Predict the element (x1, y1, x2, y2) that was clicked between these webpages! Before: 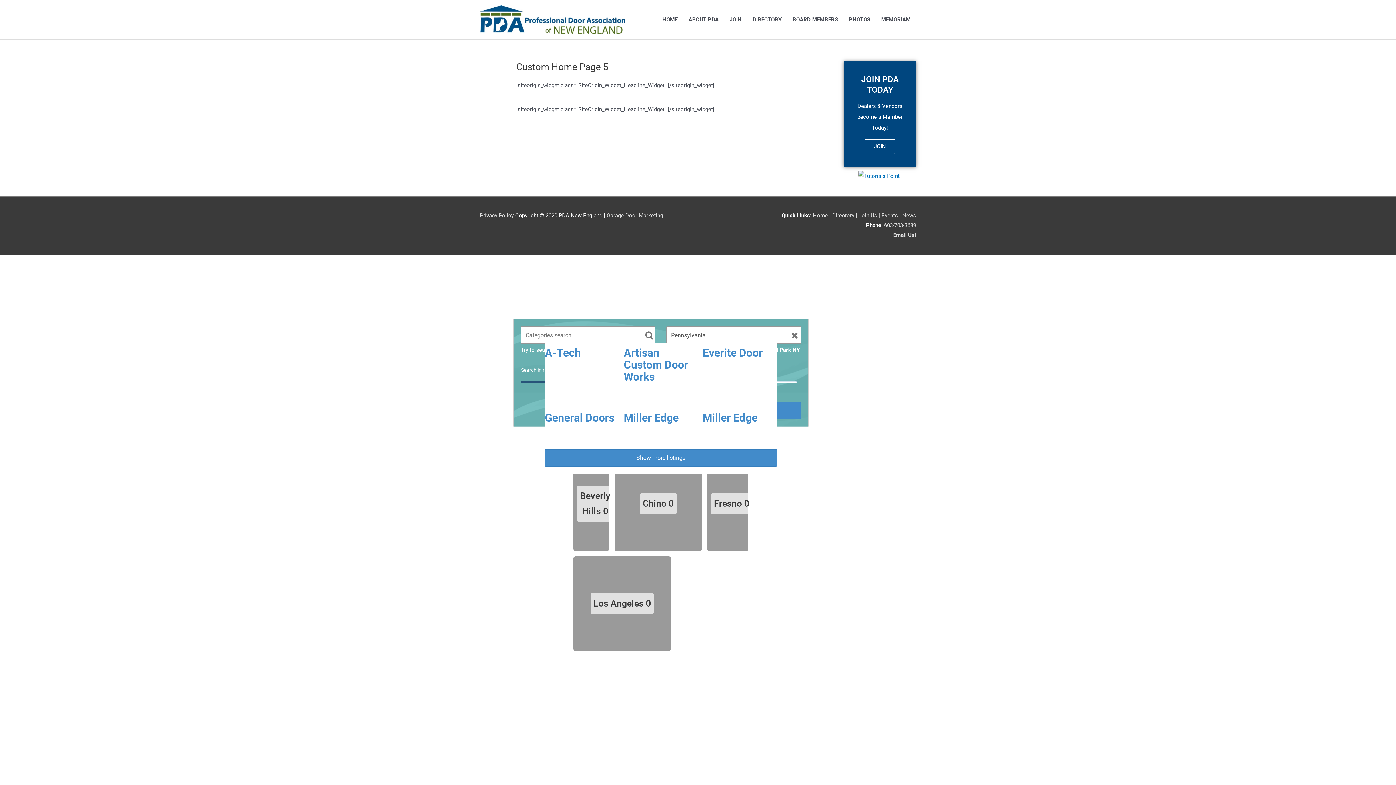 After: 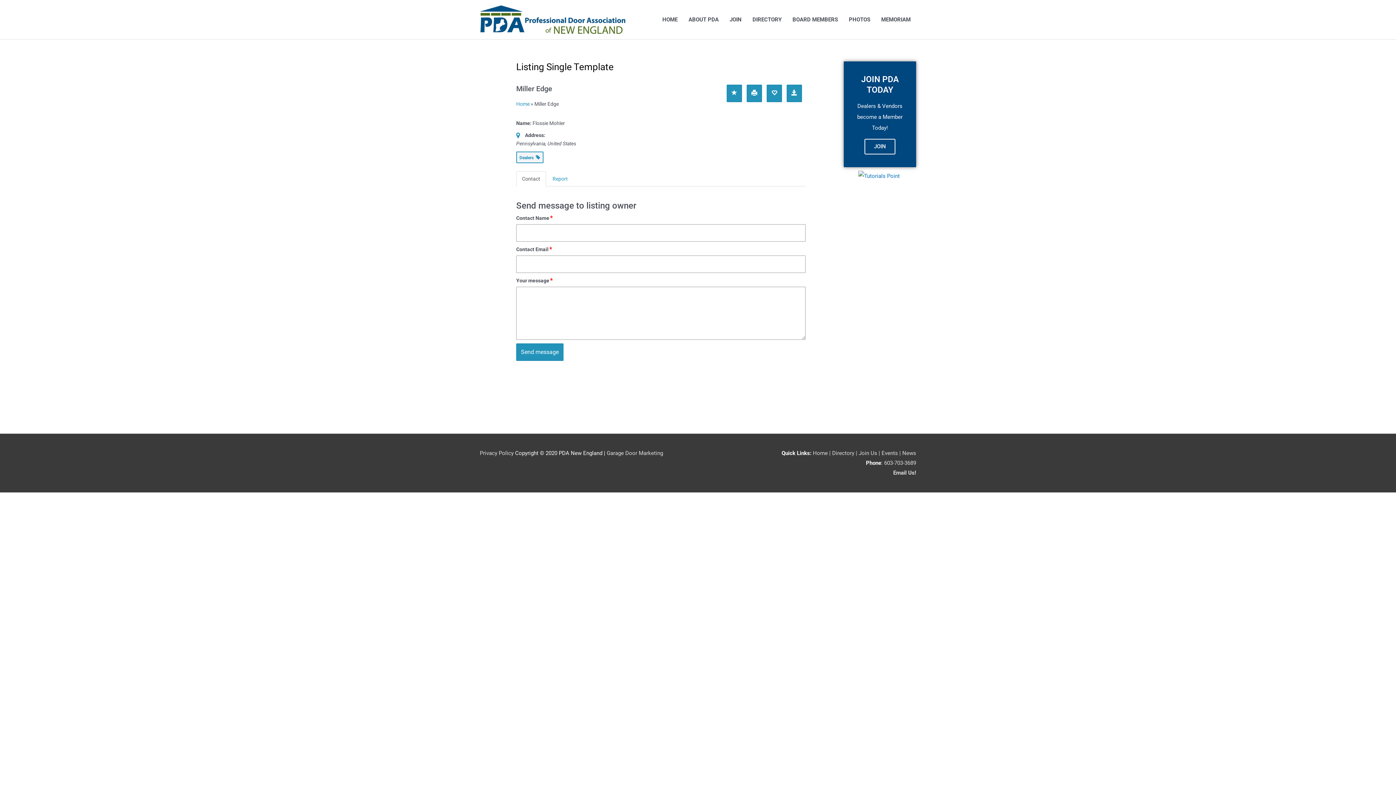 Action: label: Miller Edge bbox: (702, 411, 757, 424)